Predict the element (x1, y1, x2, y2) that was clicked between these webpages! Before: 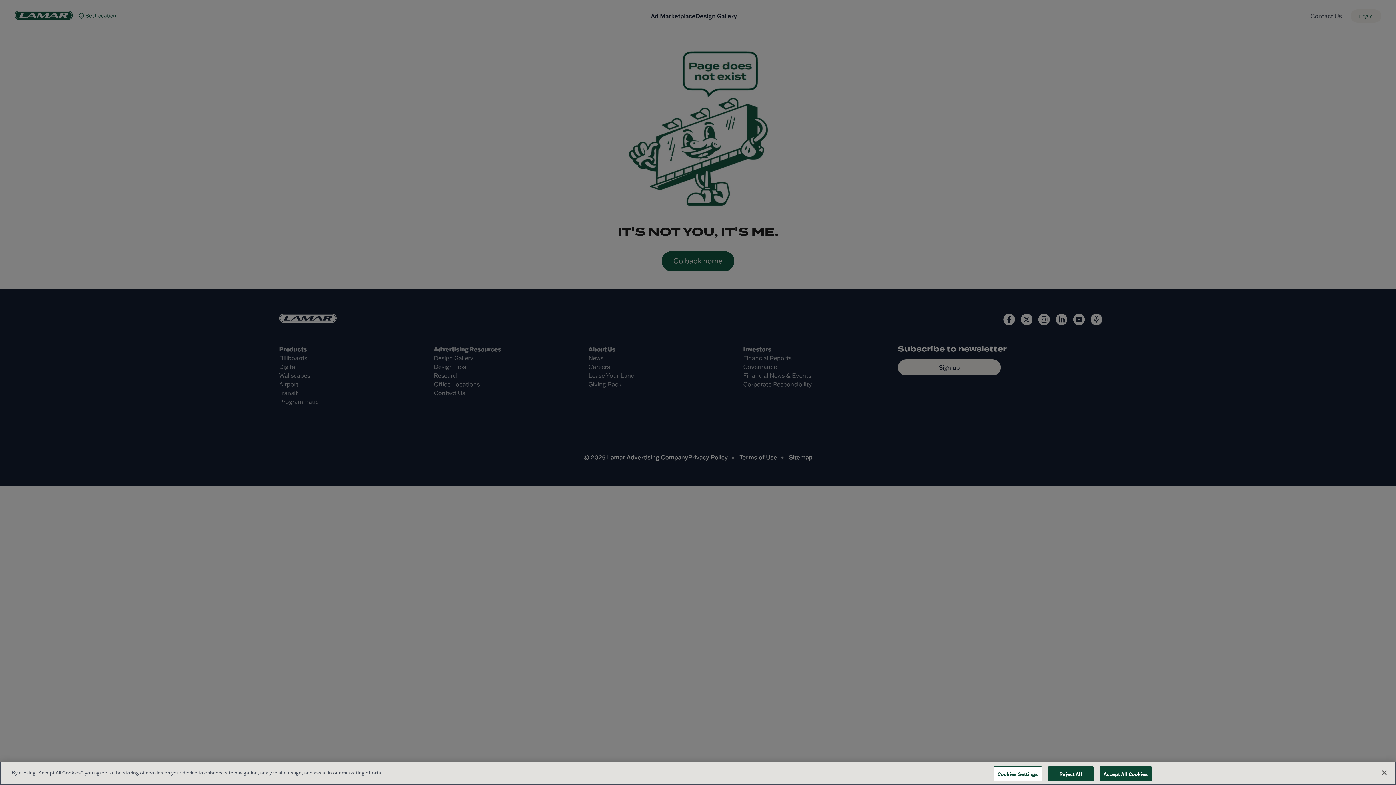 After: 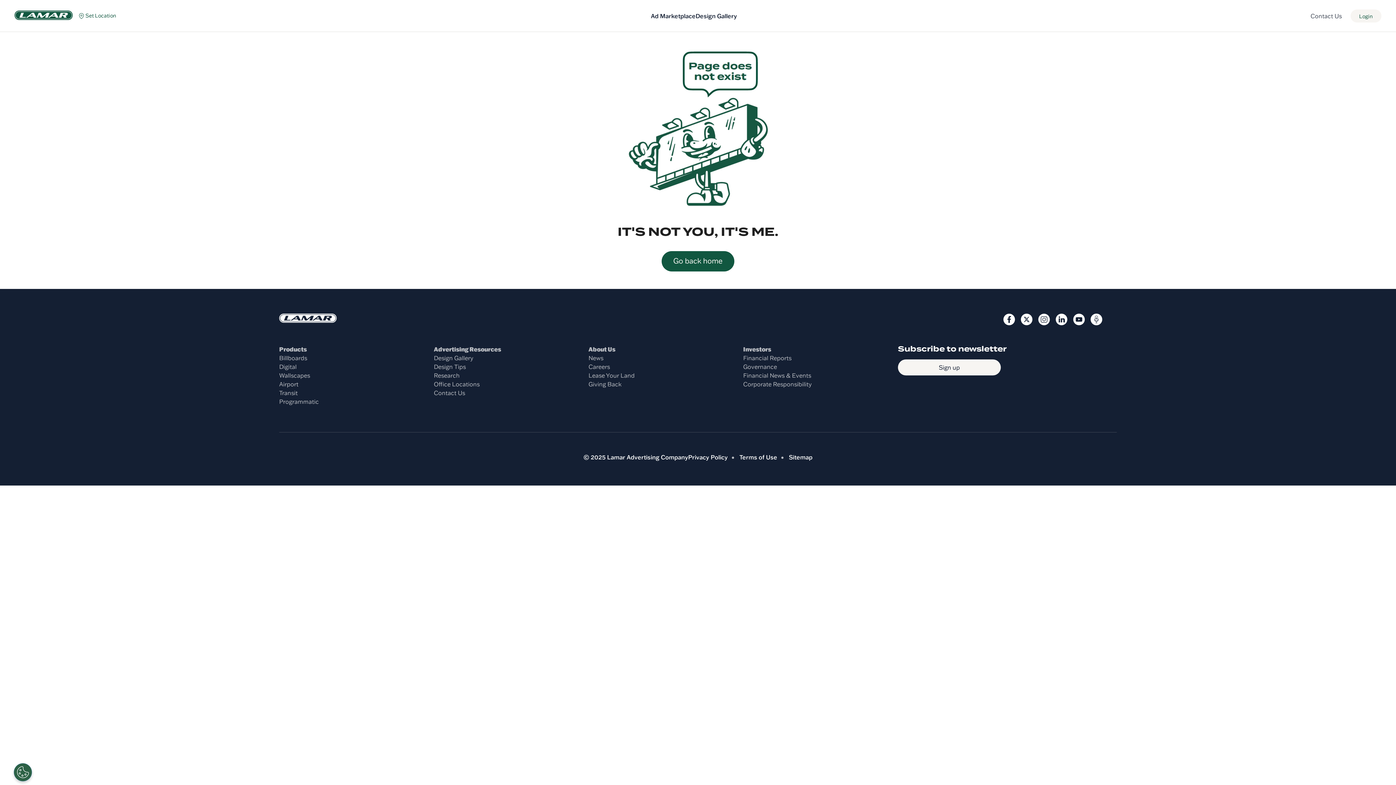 Action: bbox: (1376, 765, 1392, 781) label: Close